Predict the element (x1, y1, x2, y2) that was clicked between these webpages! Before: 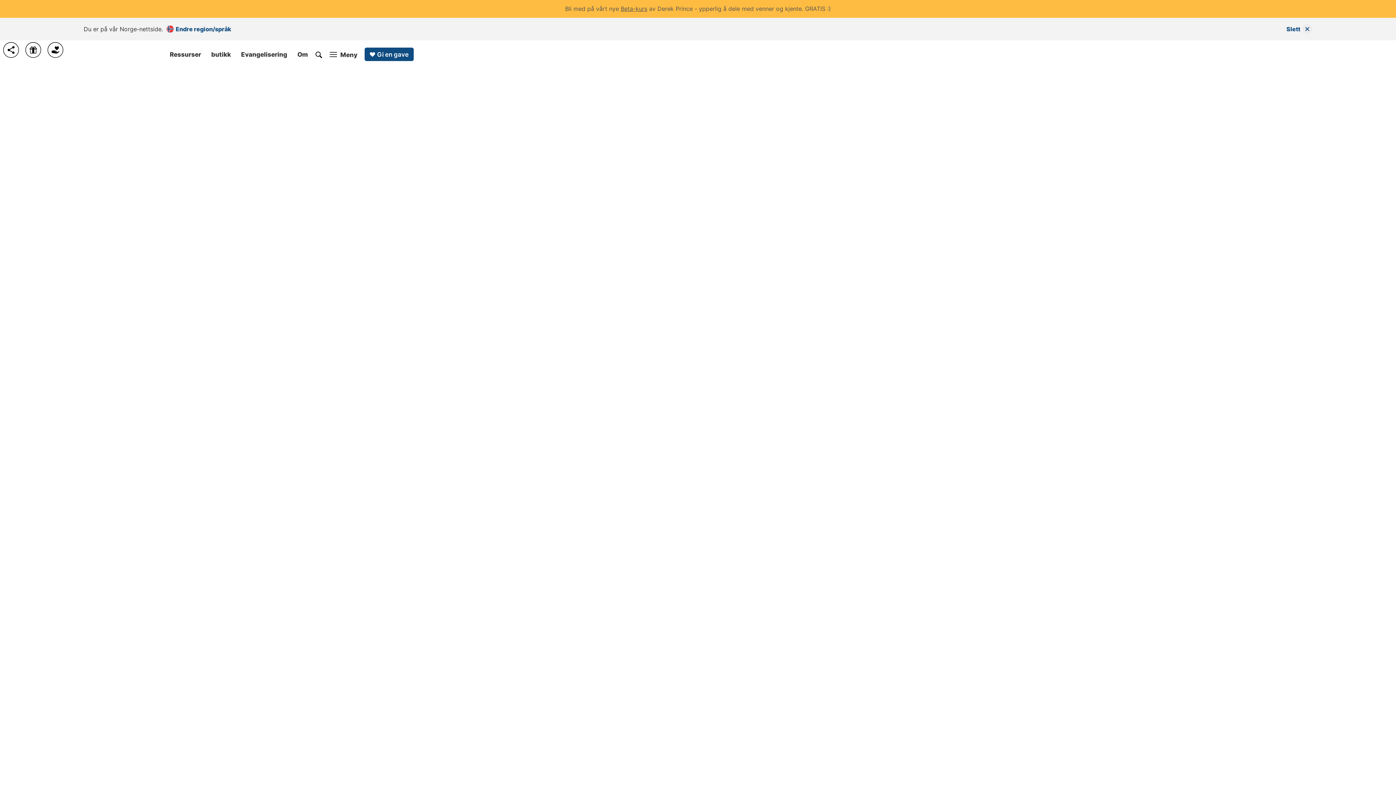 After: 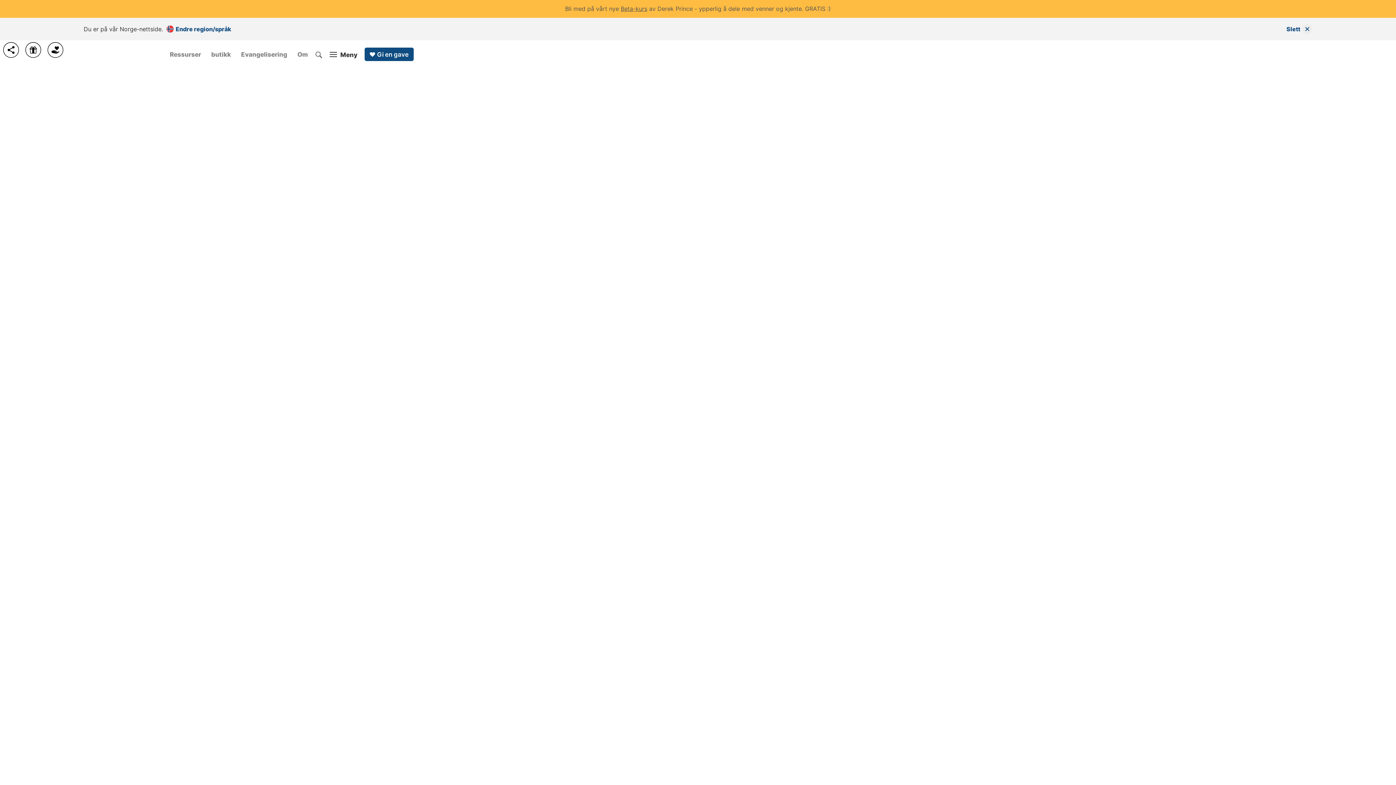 Action: bbox: (326, 48, 360, 59) label: Meny
Lukk